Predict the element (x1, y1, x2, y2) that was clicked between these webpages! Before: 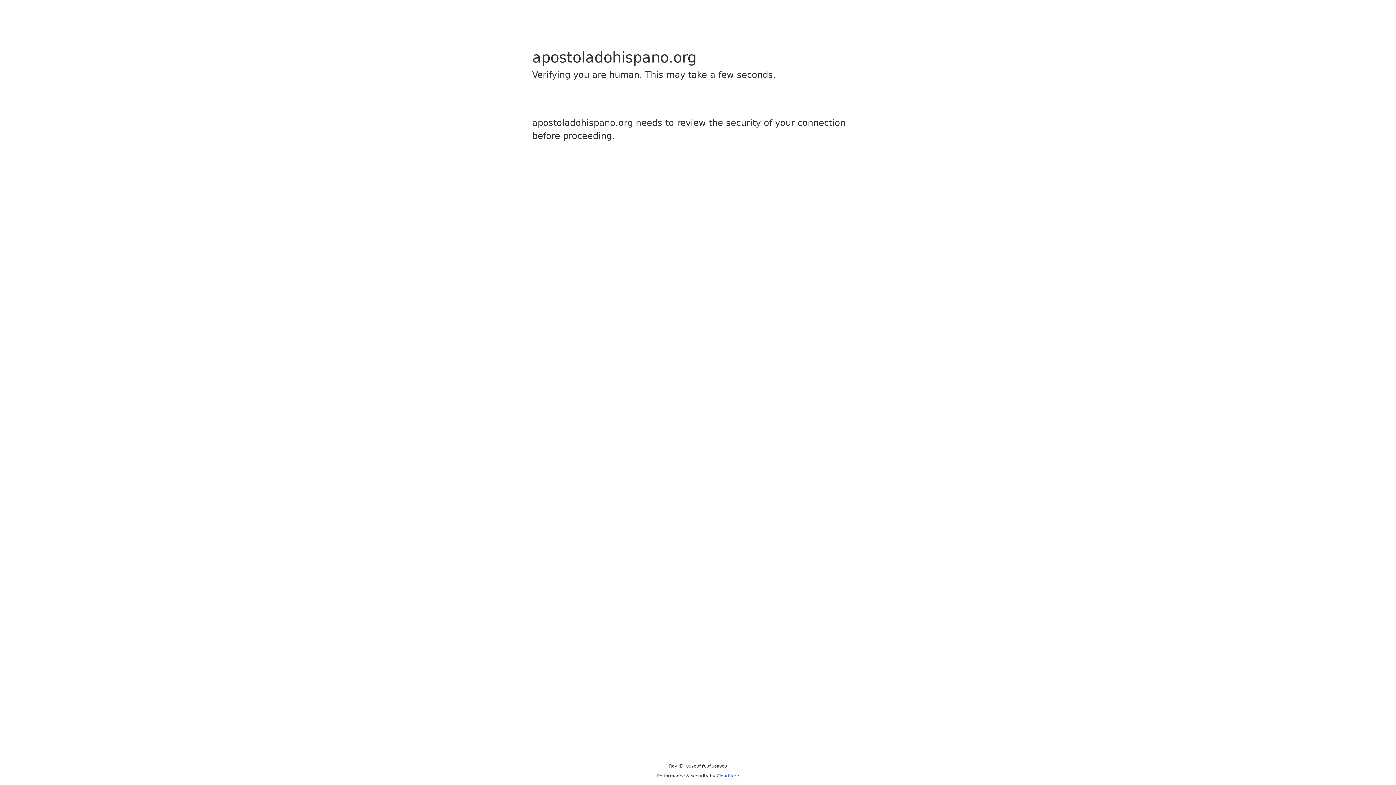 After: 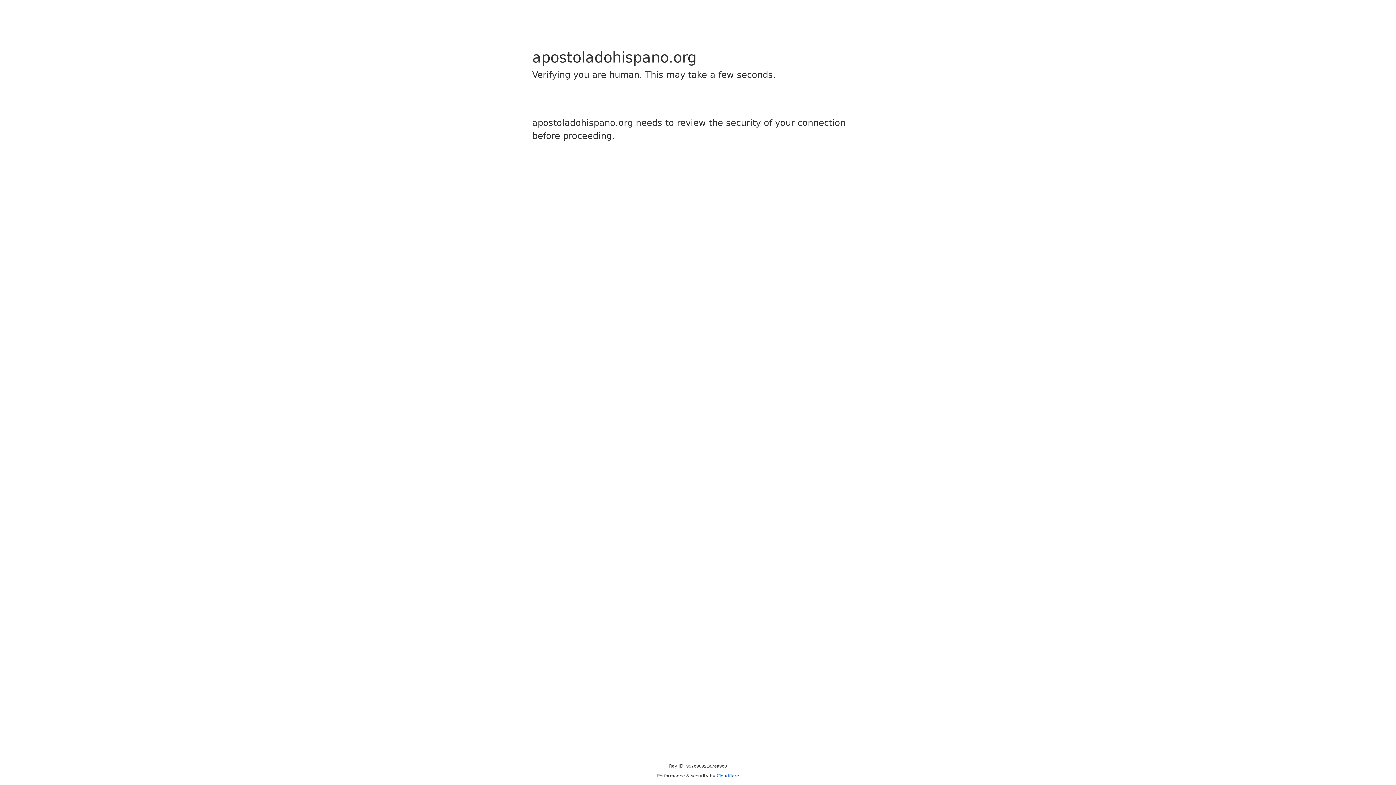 Action: label: Cloudflare bbox: (716, 773, 739, 778)